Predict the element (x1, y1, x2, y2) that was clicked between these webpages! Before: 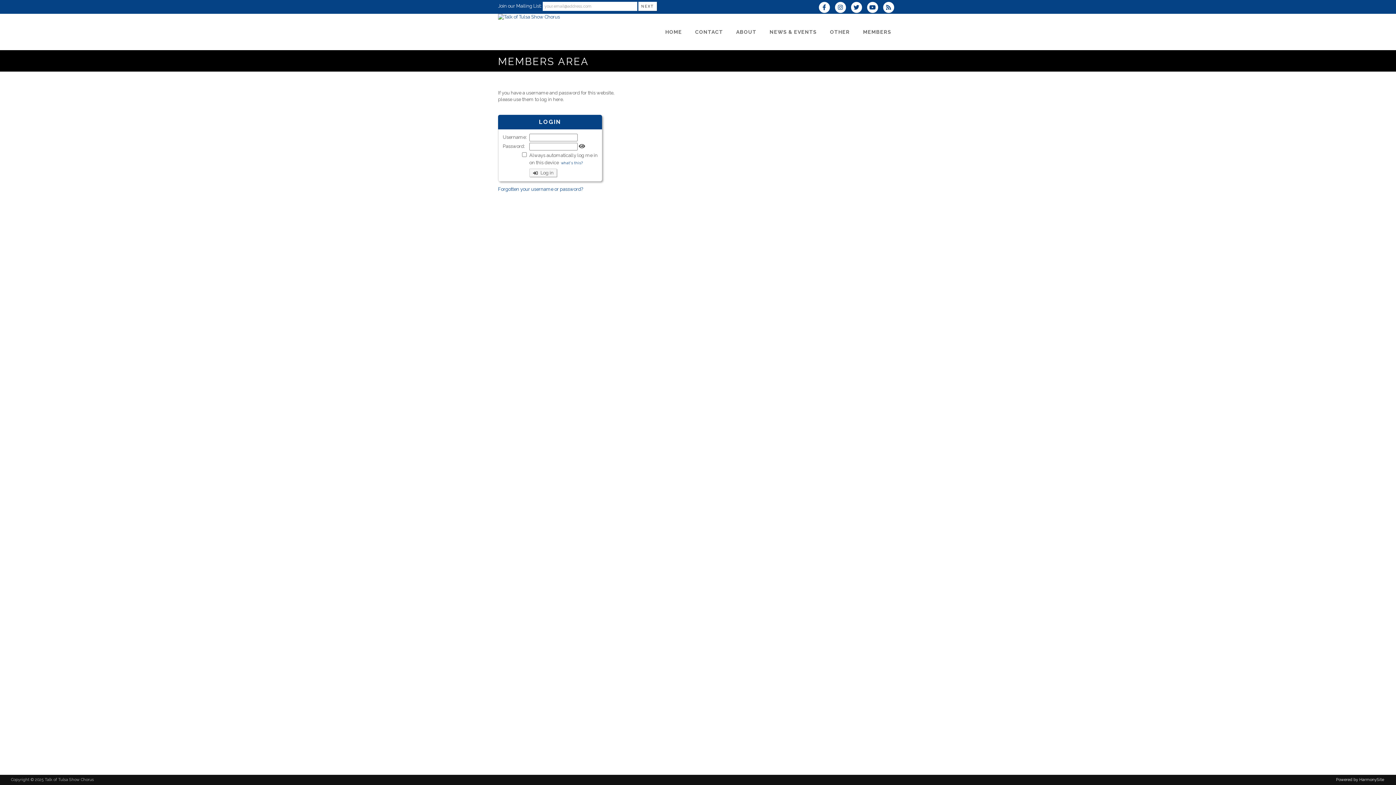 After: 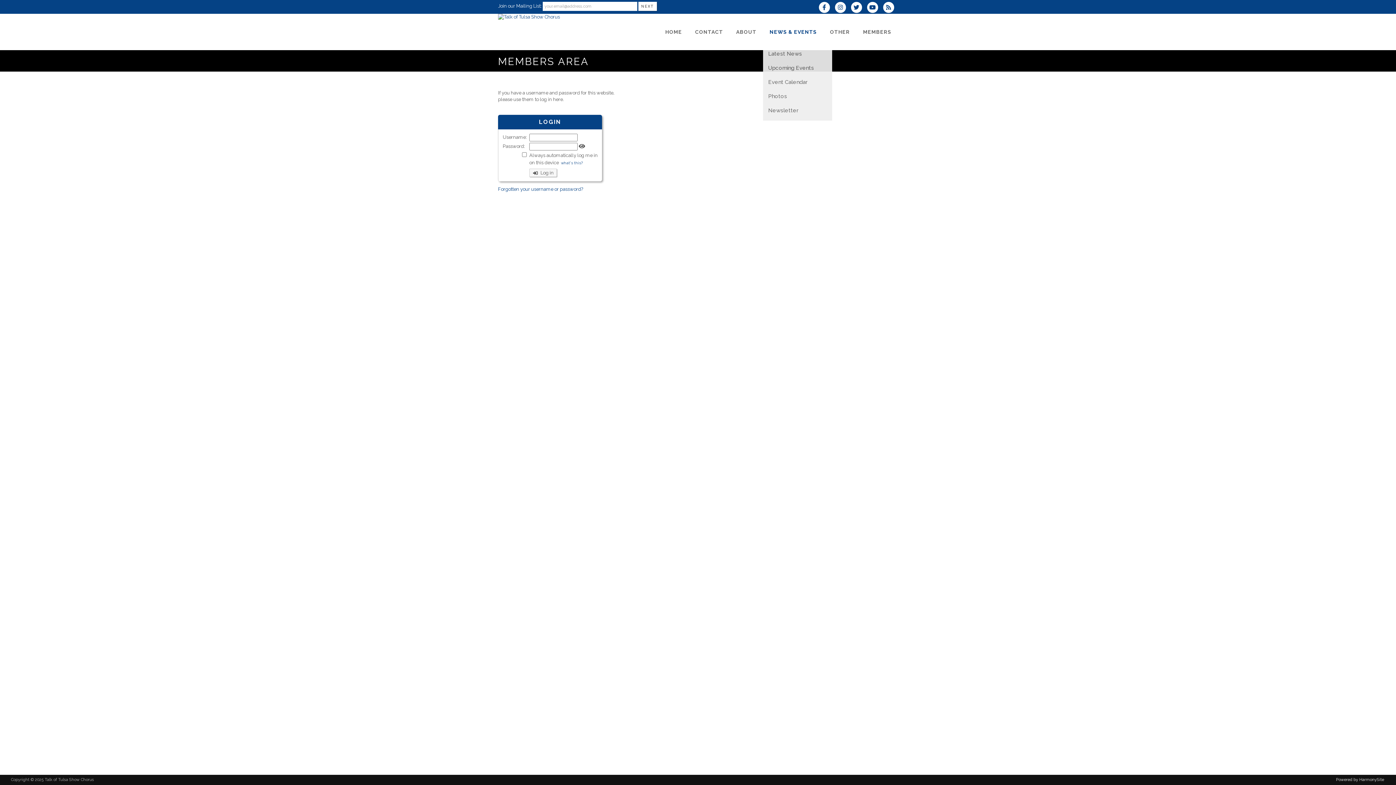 Action: label: NEWS & EVENTS bbox: (763, 13, 823, 50)